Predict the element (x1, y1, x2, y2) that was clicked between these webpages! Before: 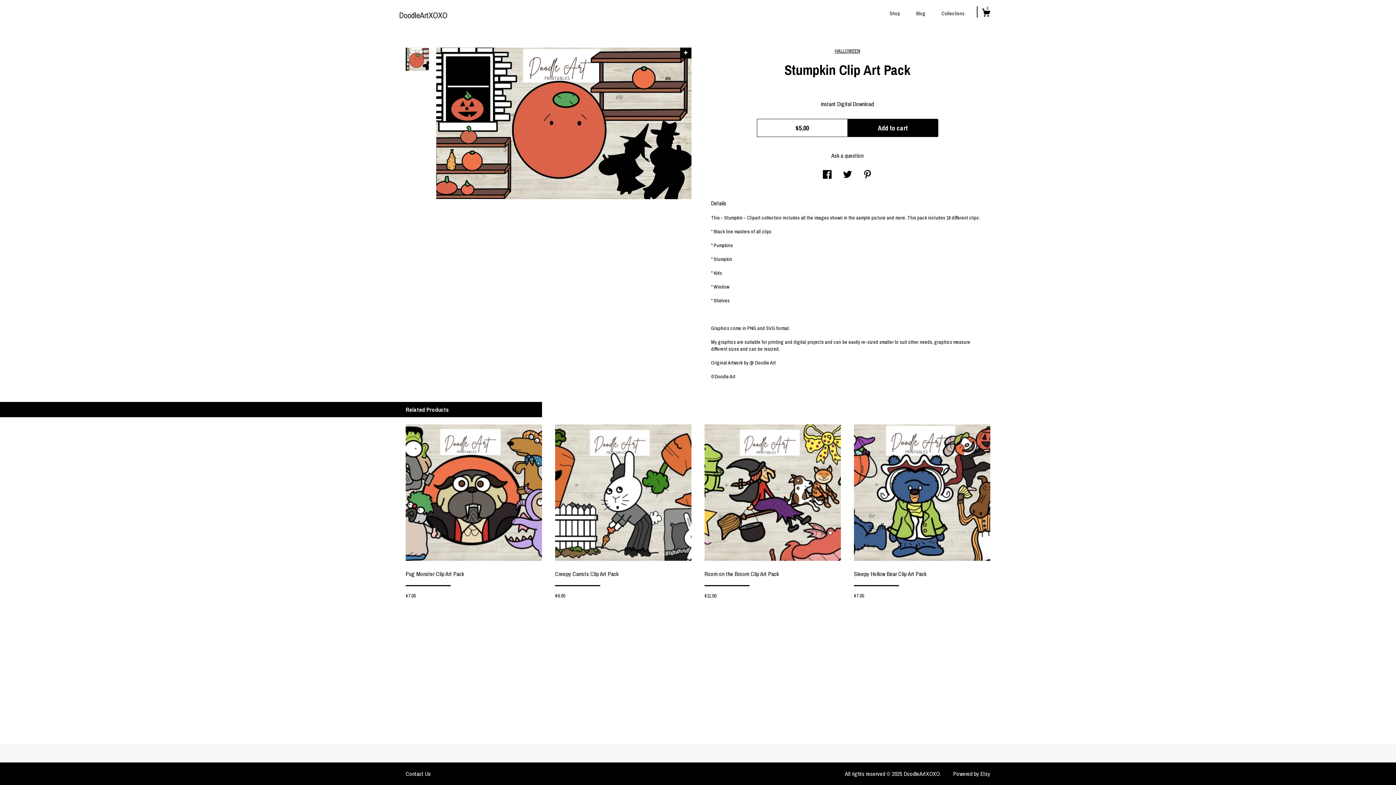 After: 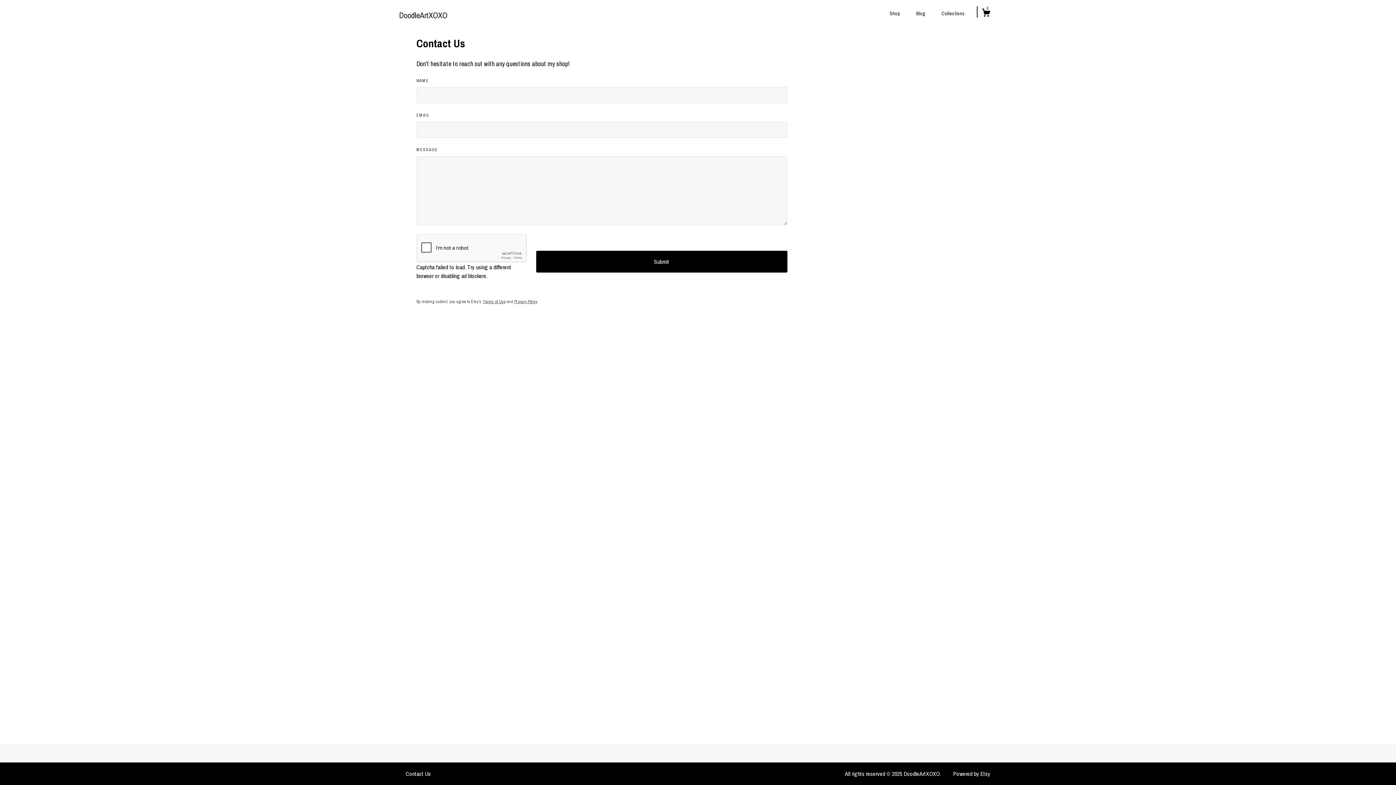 Action: label: Contact Us bbox: (405, 770, 430, 778)